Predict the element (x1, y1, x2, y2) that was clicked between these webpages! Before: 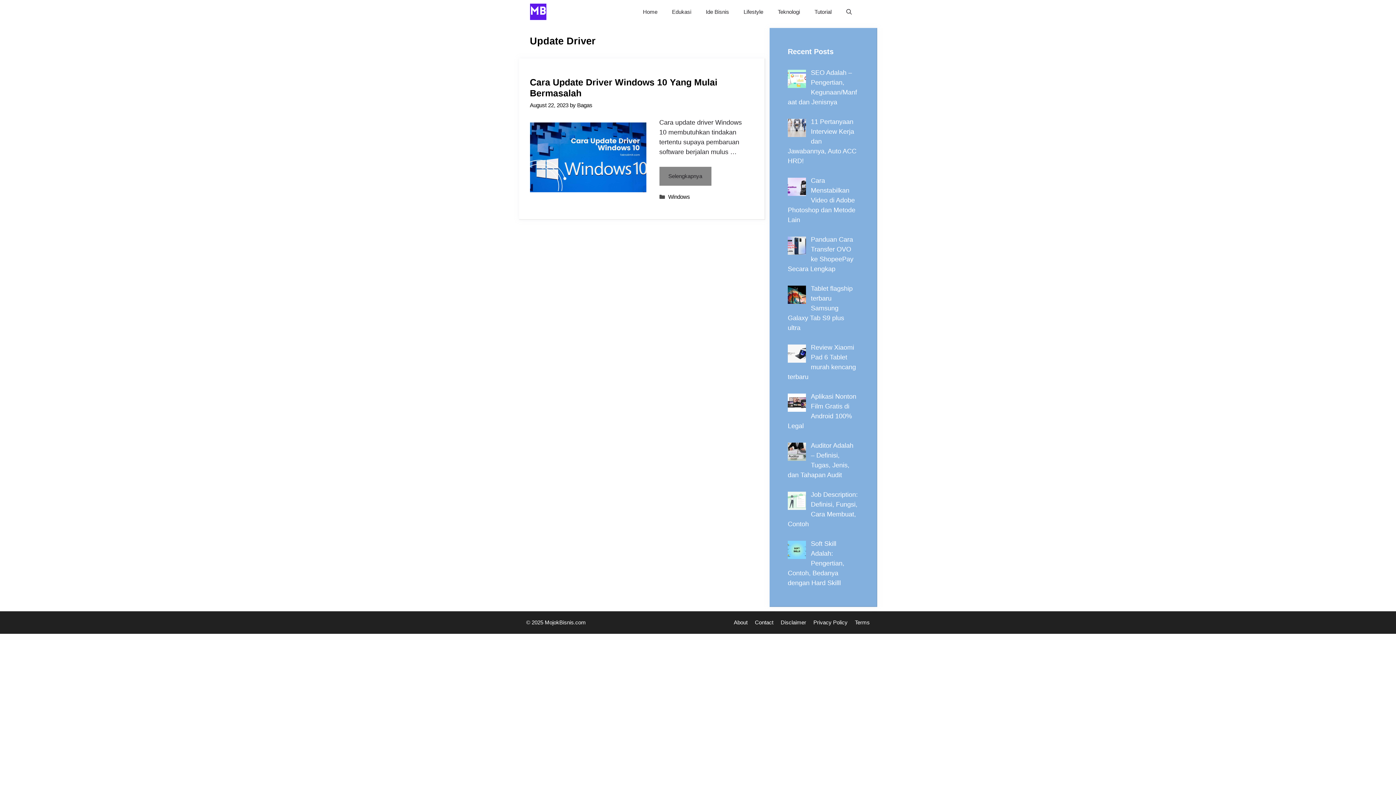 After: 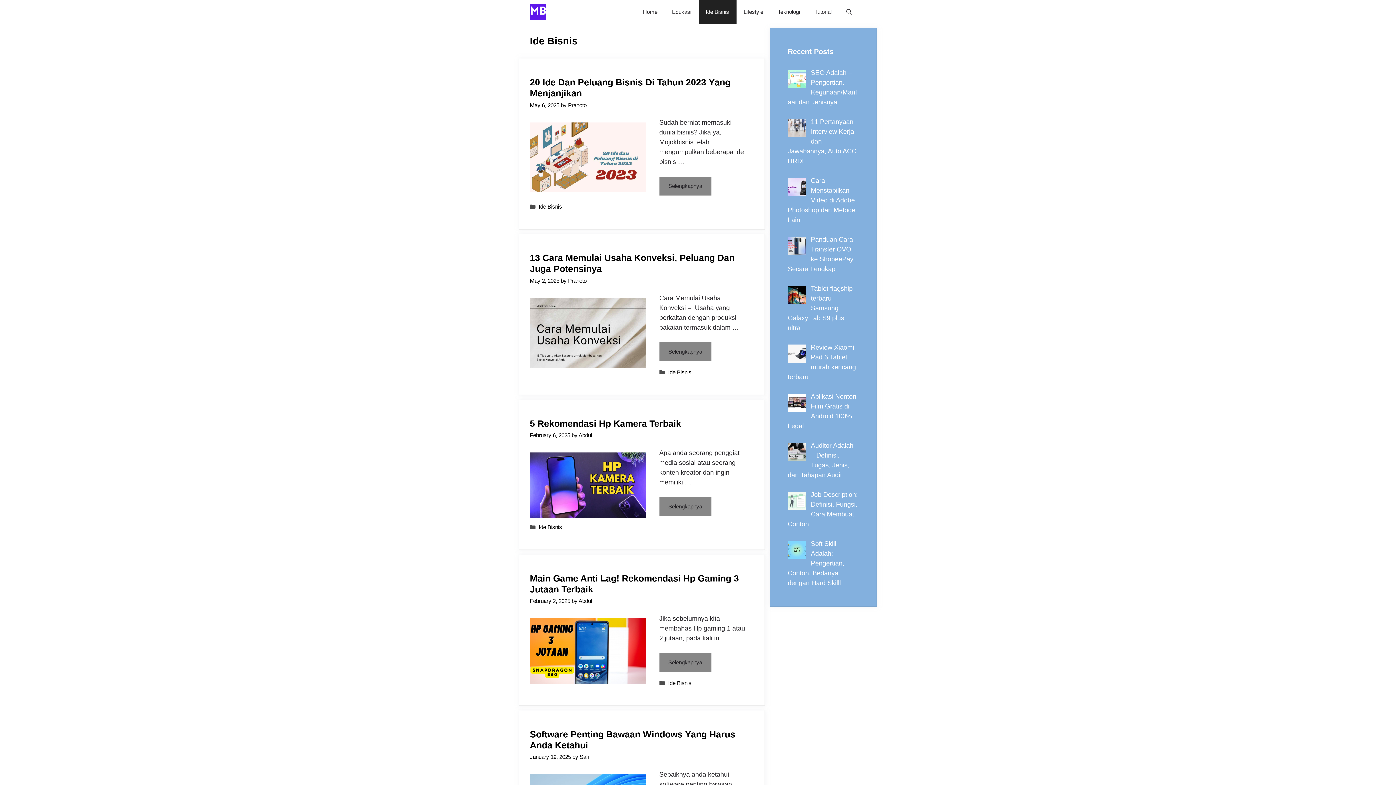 Action: bbox: (698, 0, 736, 23) label: Ide Bisnis